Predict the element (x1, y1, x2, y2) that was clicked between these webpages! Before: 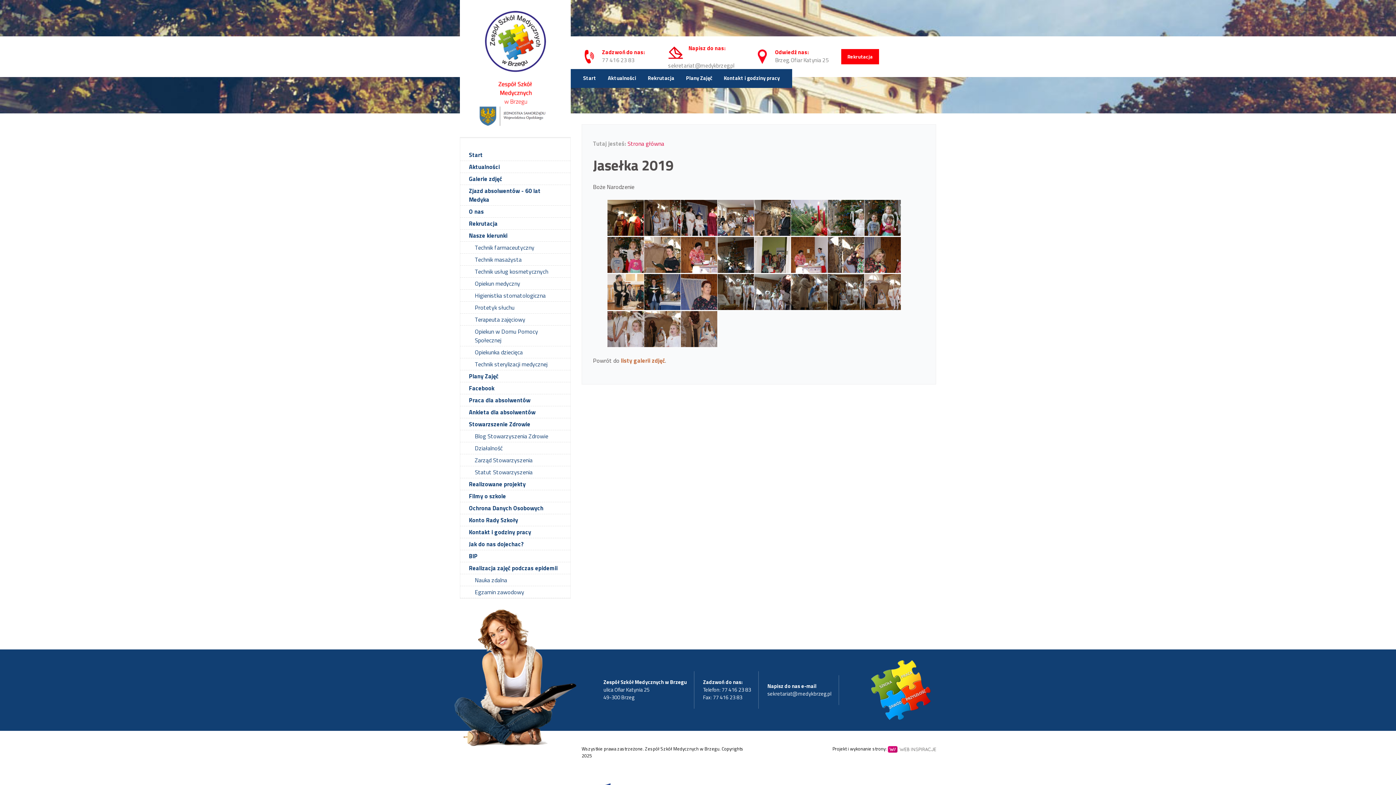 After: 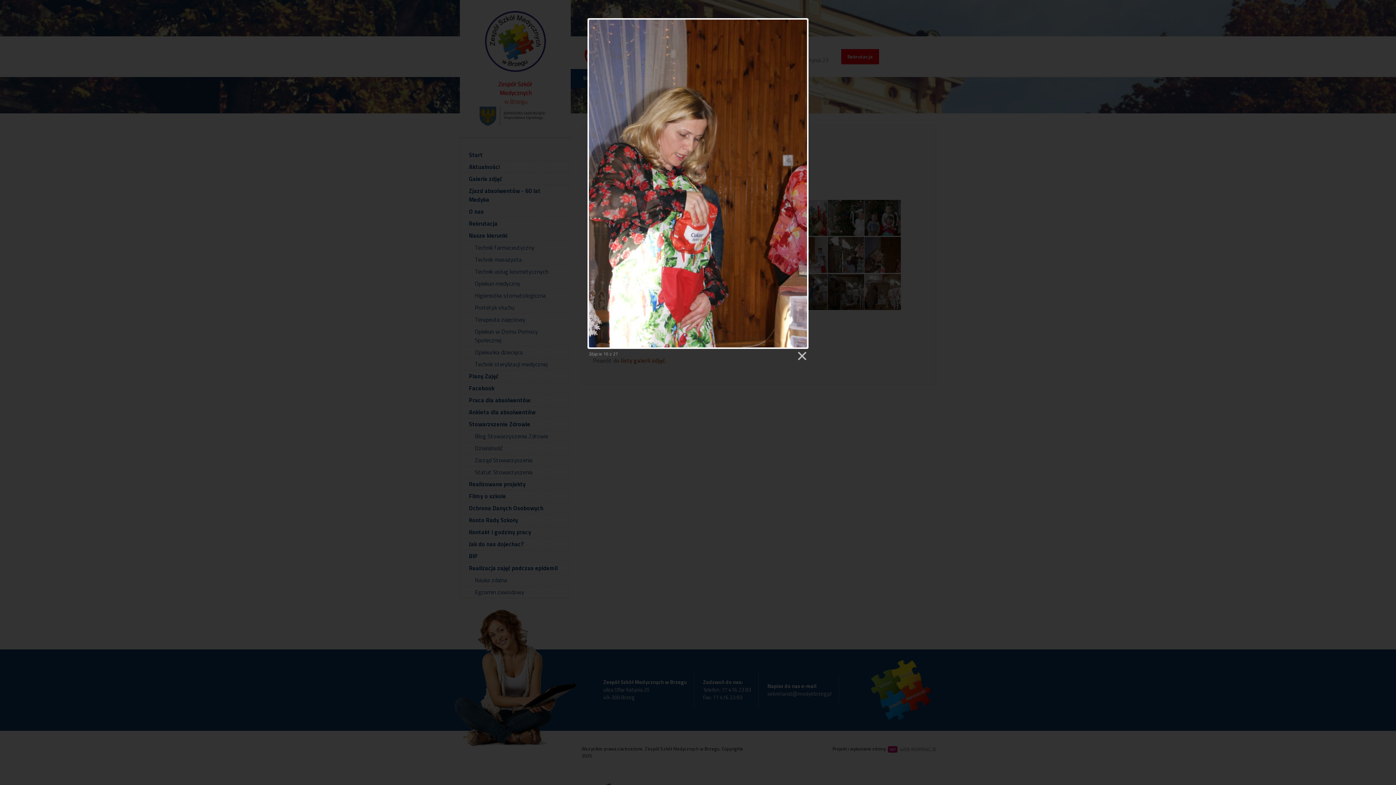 Action: bbox: (864, 237, 901, 273)